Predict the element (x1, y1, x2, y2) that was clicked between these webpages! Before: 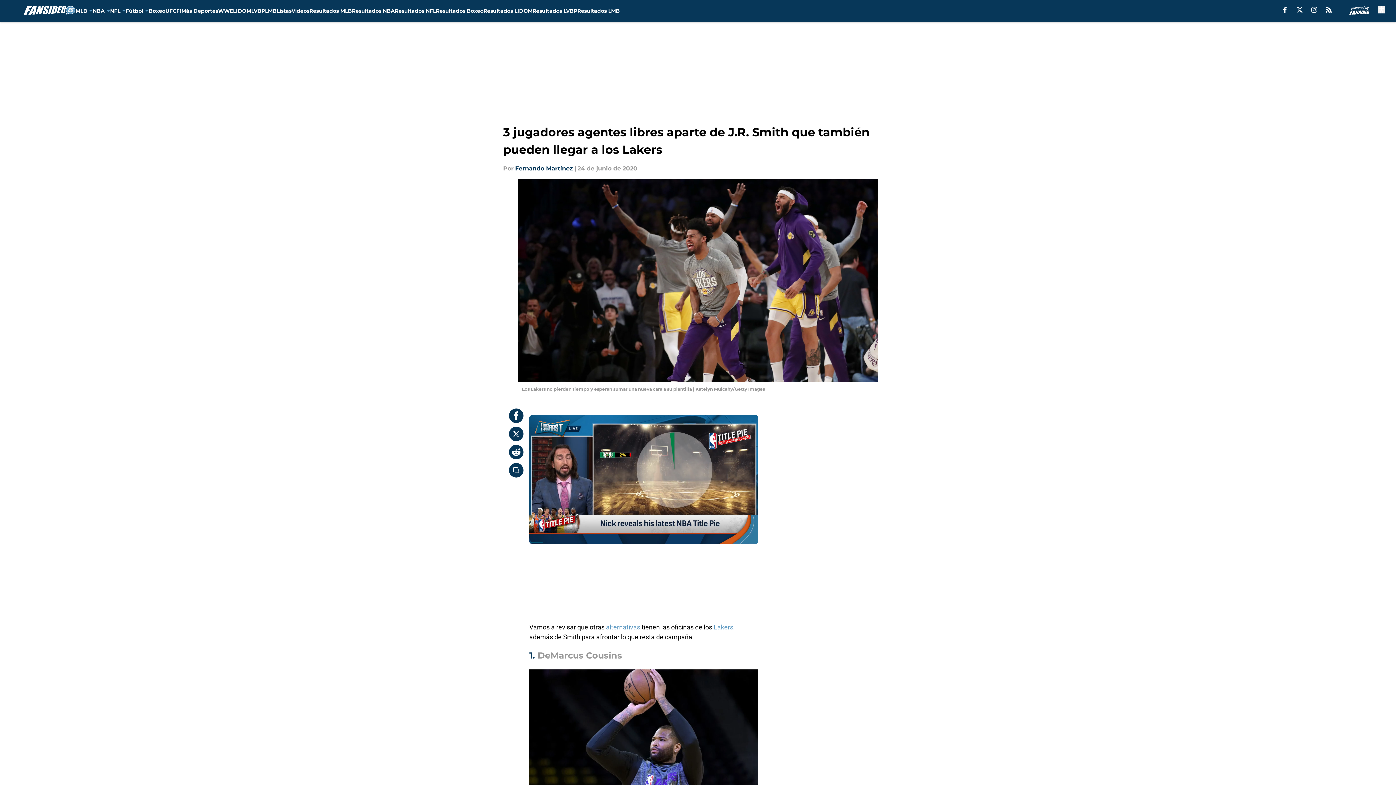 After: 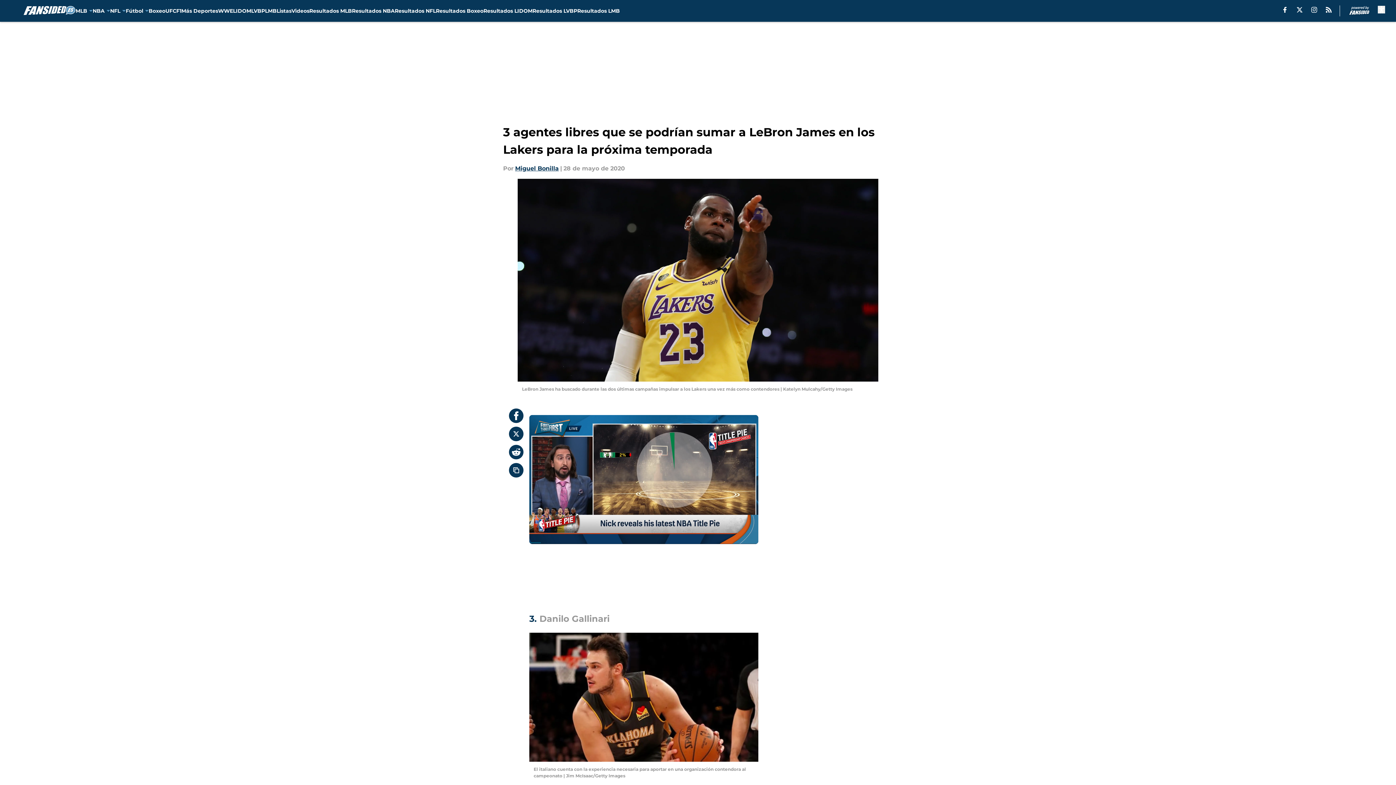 Action: bbox: (606, 623, 640, 631) label: alternativas